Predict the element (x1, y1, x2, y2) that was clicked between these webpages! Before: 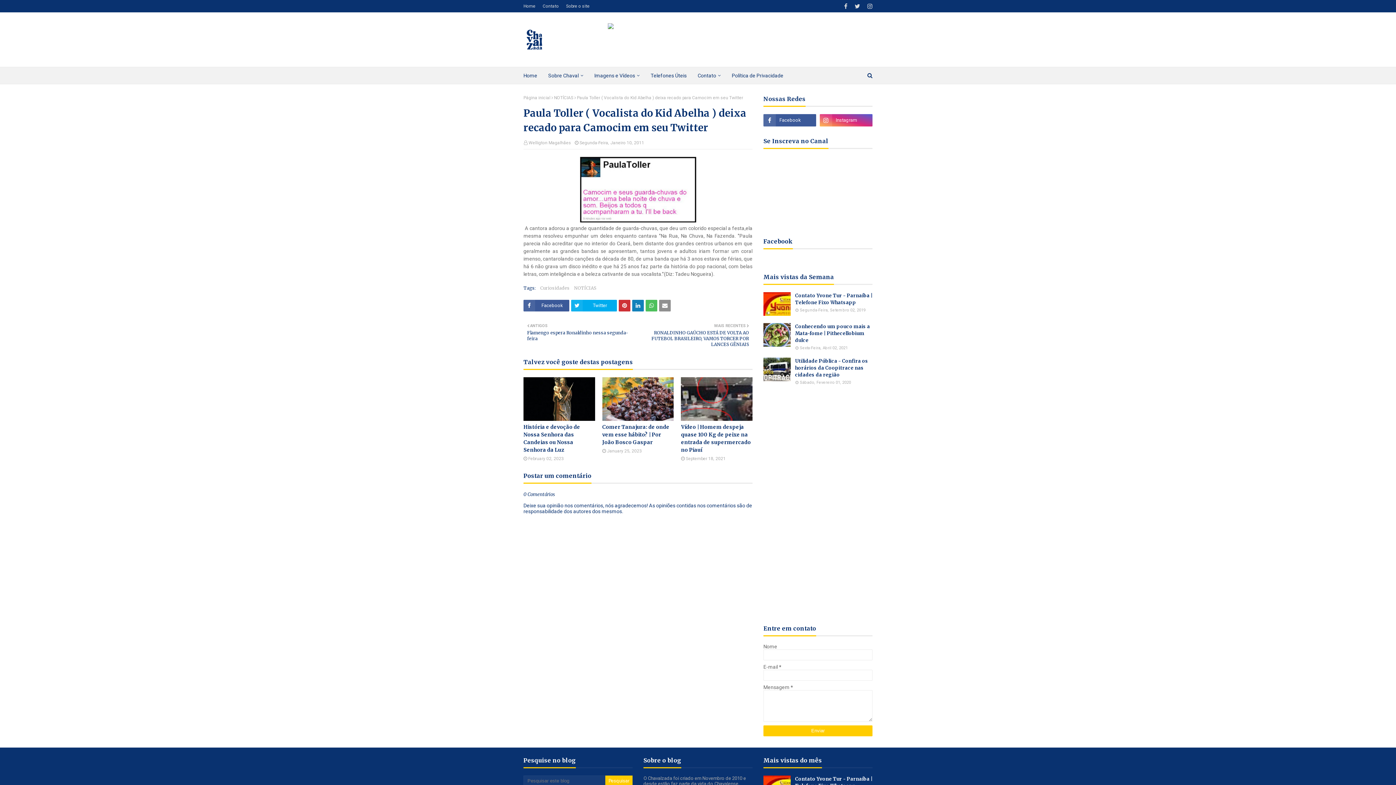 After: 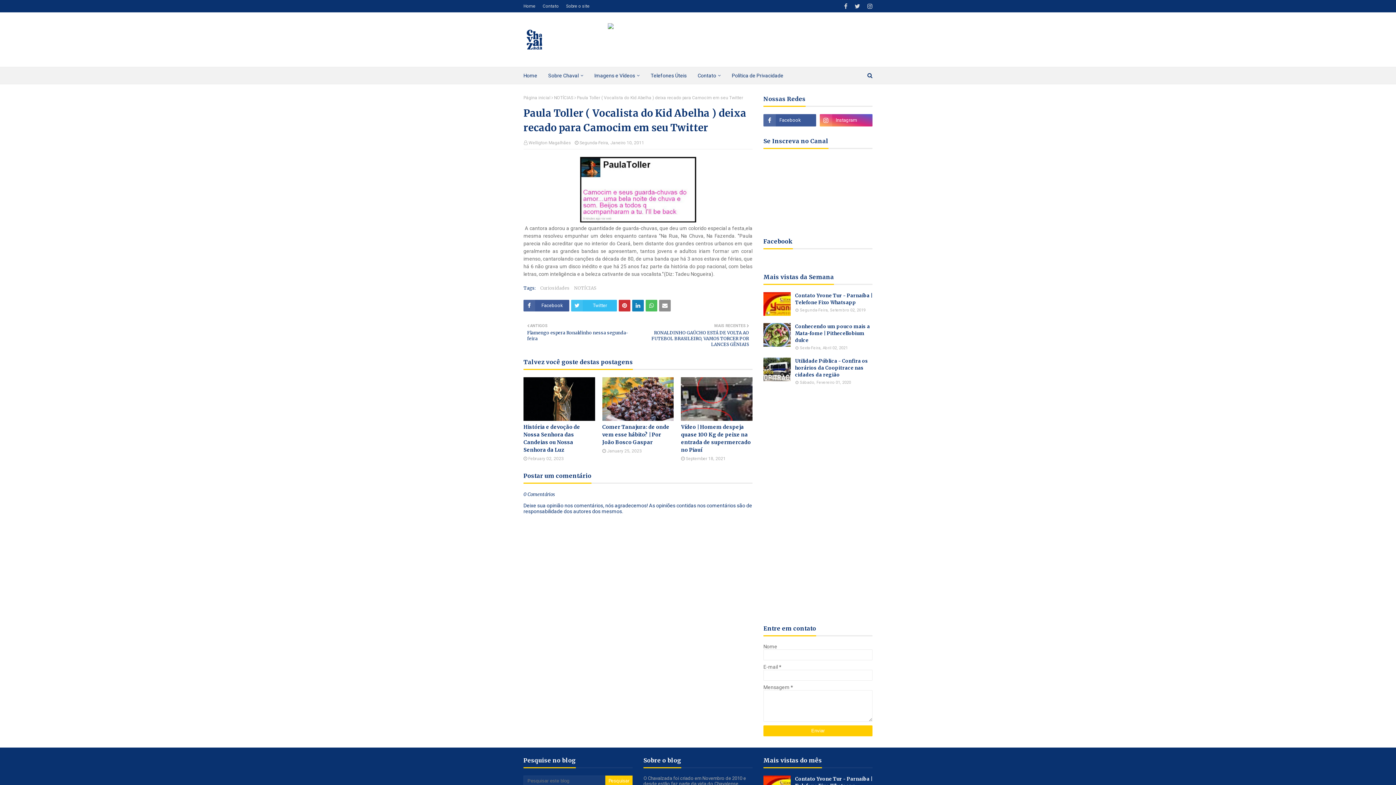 Action: bbox: (571, 300, 617, 311) label: Twitter